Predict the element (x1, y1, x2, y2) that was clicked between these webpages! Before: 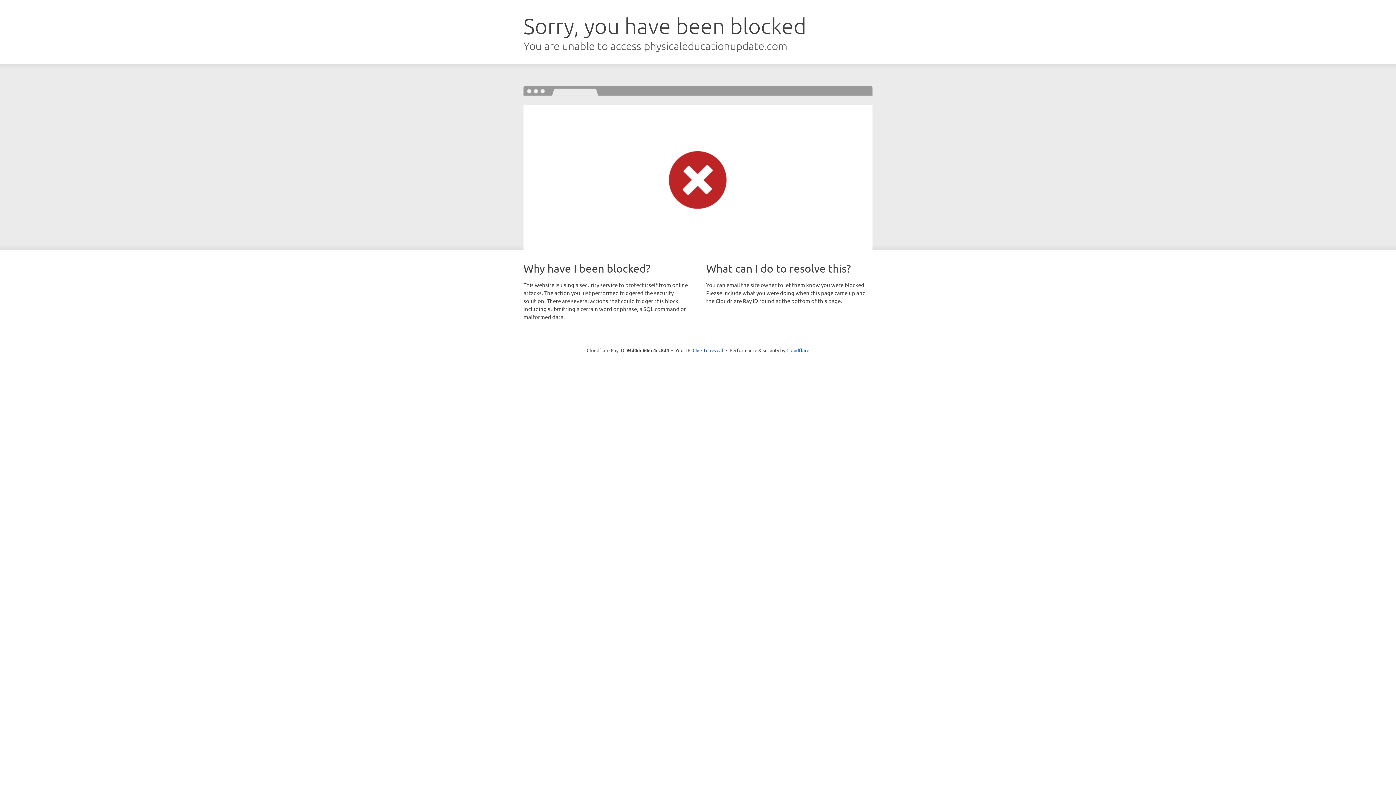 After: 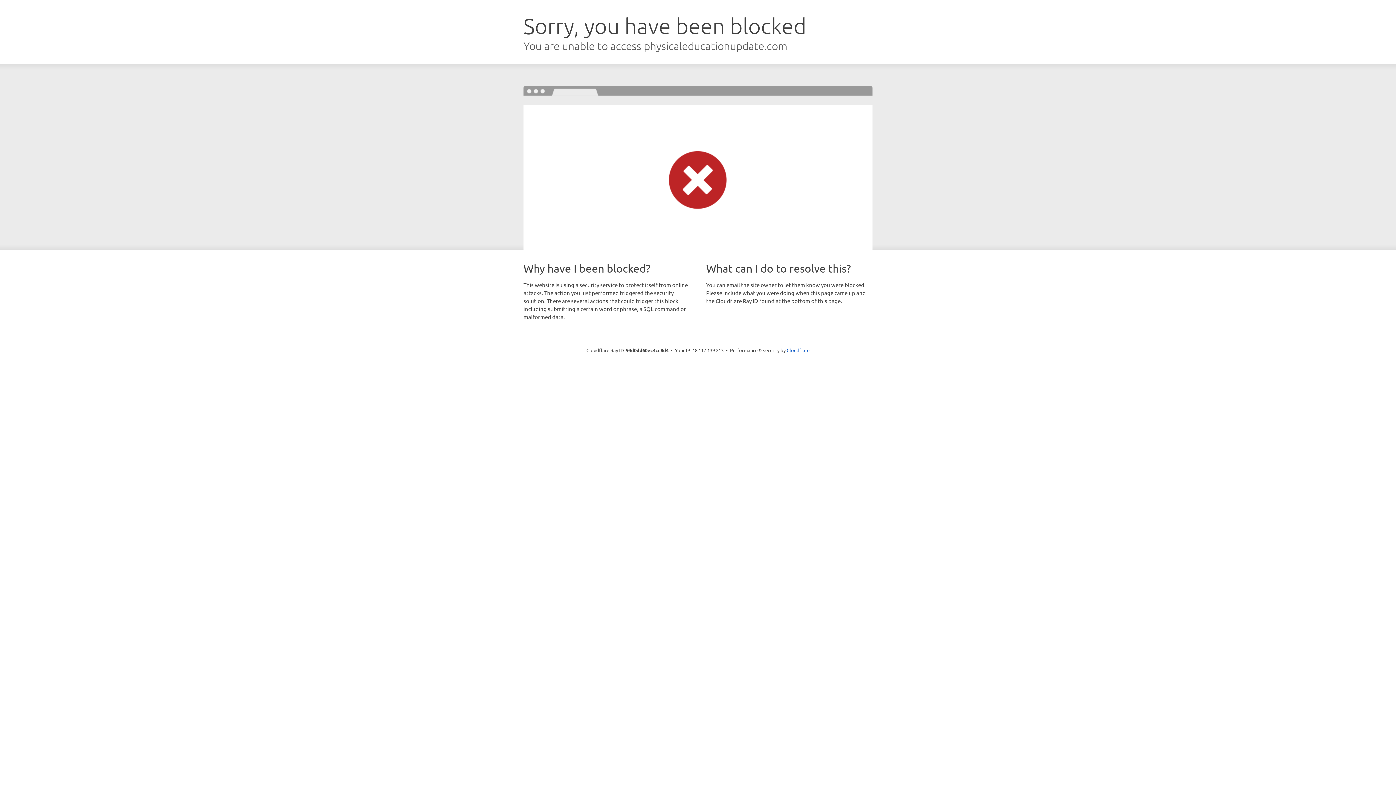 Action: label: Click to reveal bbox: (692, 346, 723, 353)